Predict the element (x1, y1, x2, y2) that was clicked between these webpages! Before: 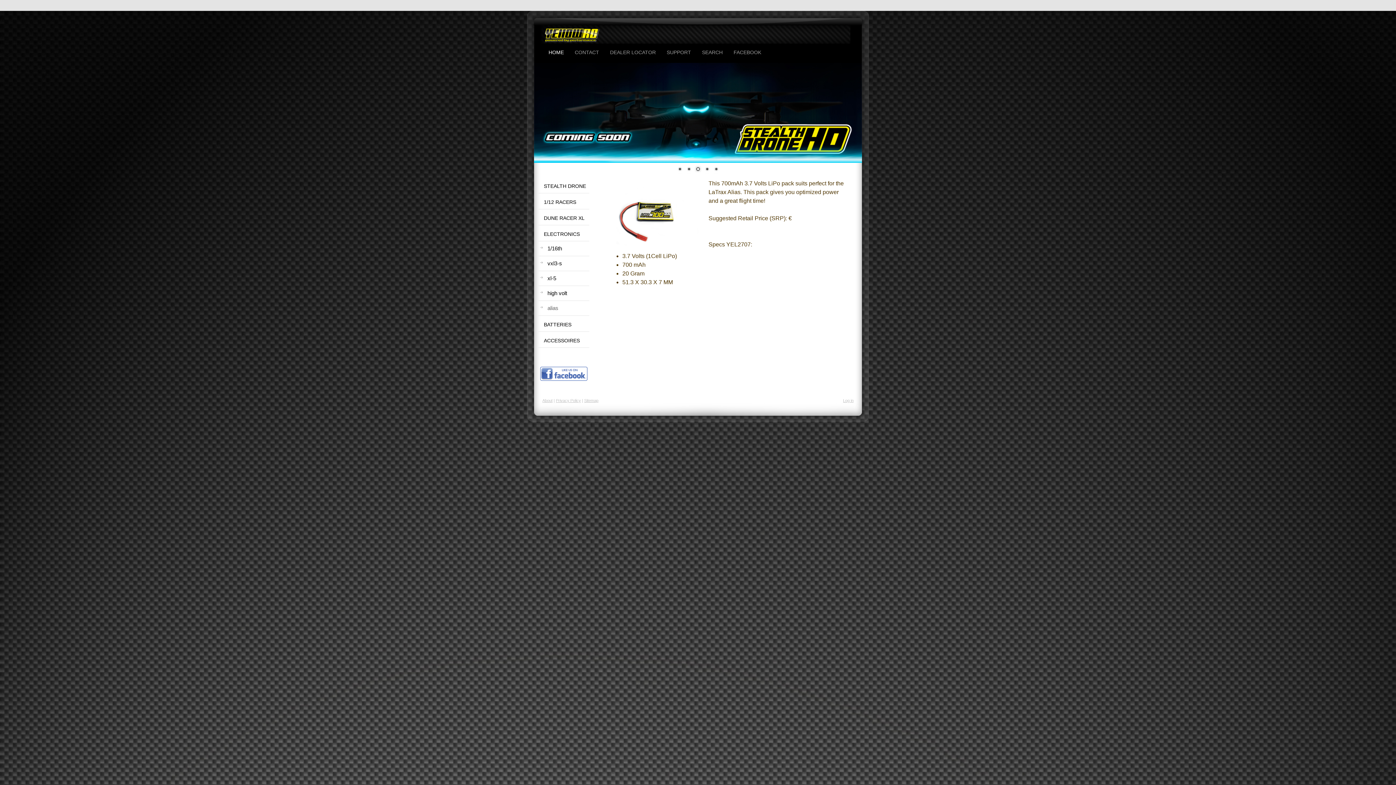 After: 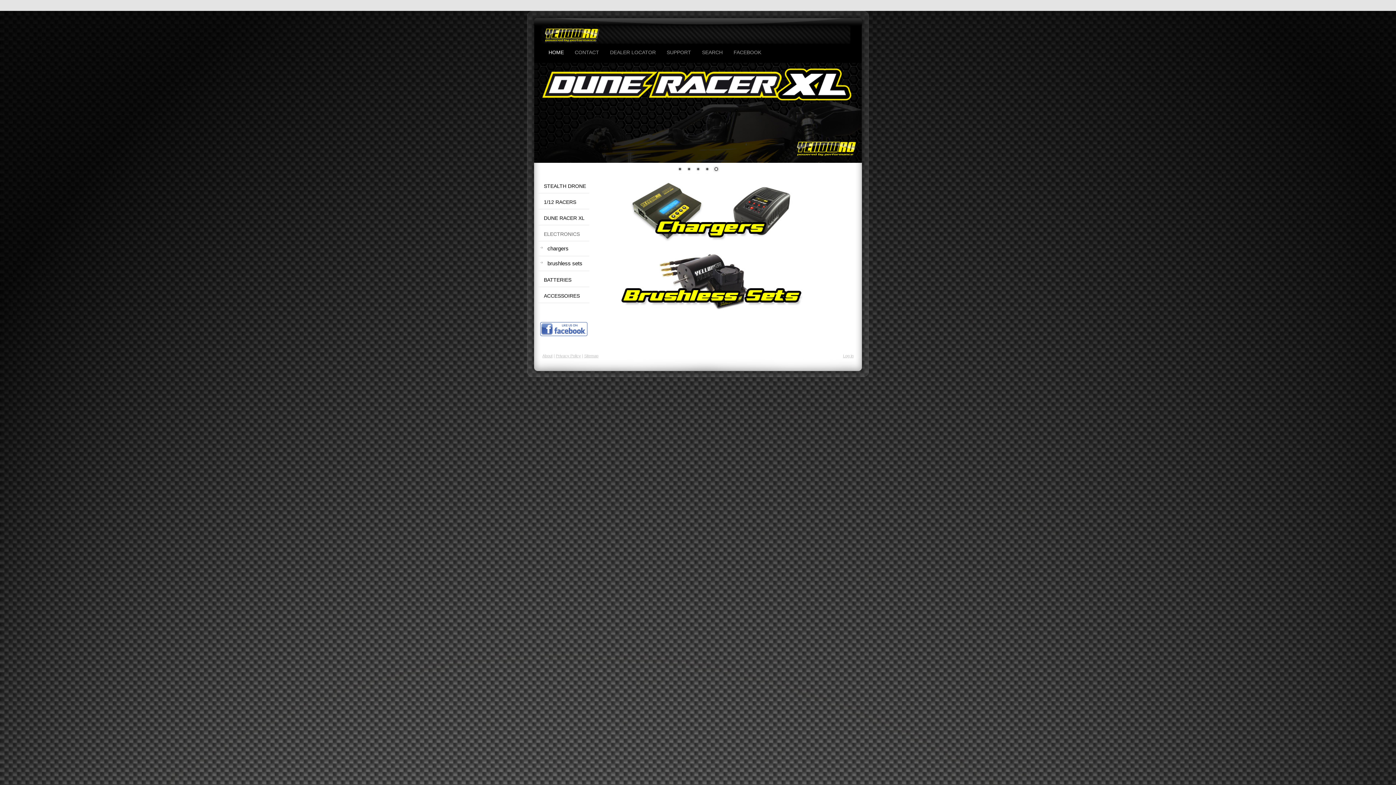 Action: label: ELECTRONICS bbox: (538, 227, 589, 241)